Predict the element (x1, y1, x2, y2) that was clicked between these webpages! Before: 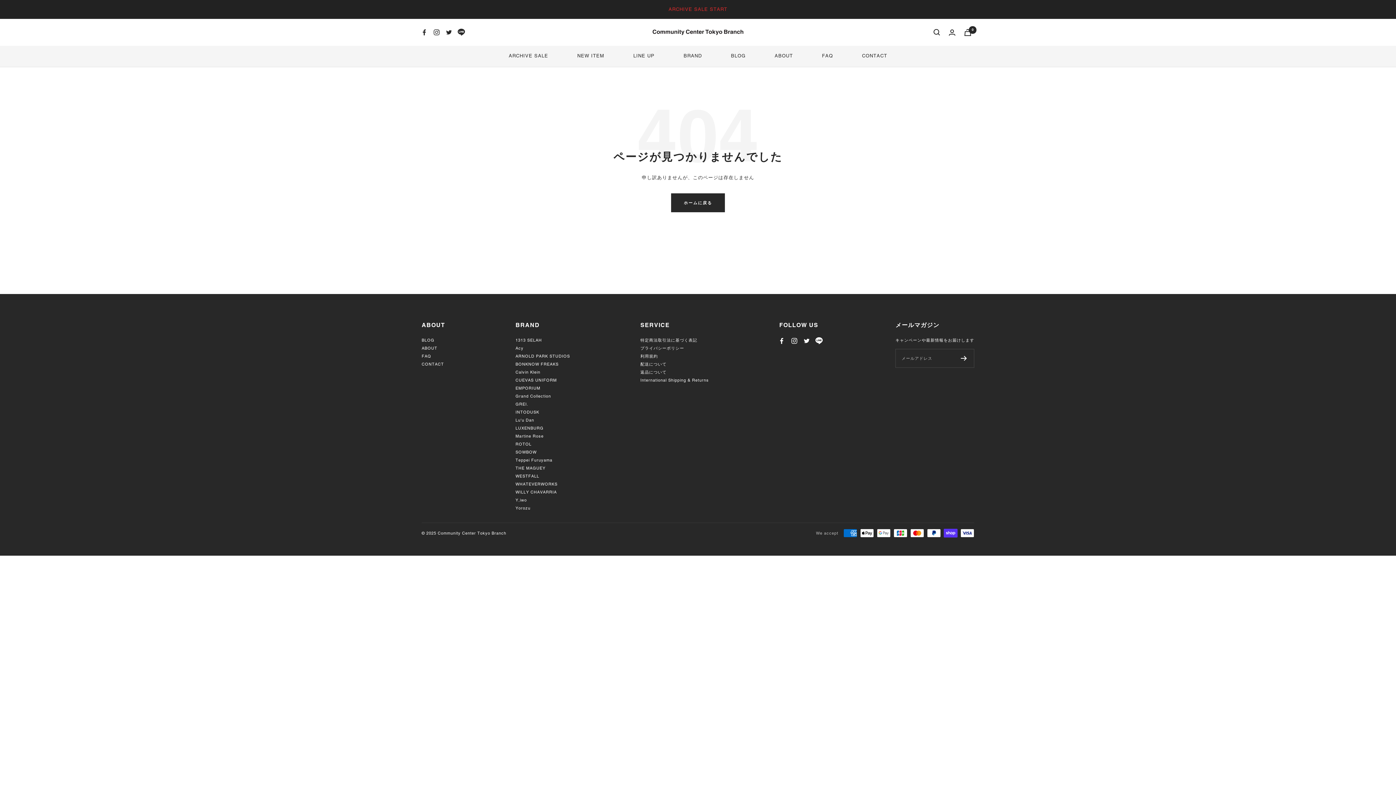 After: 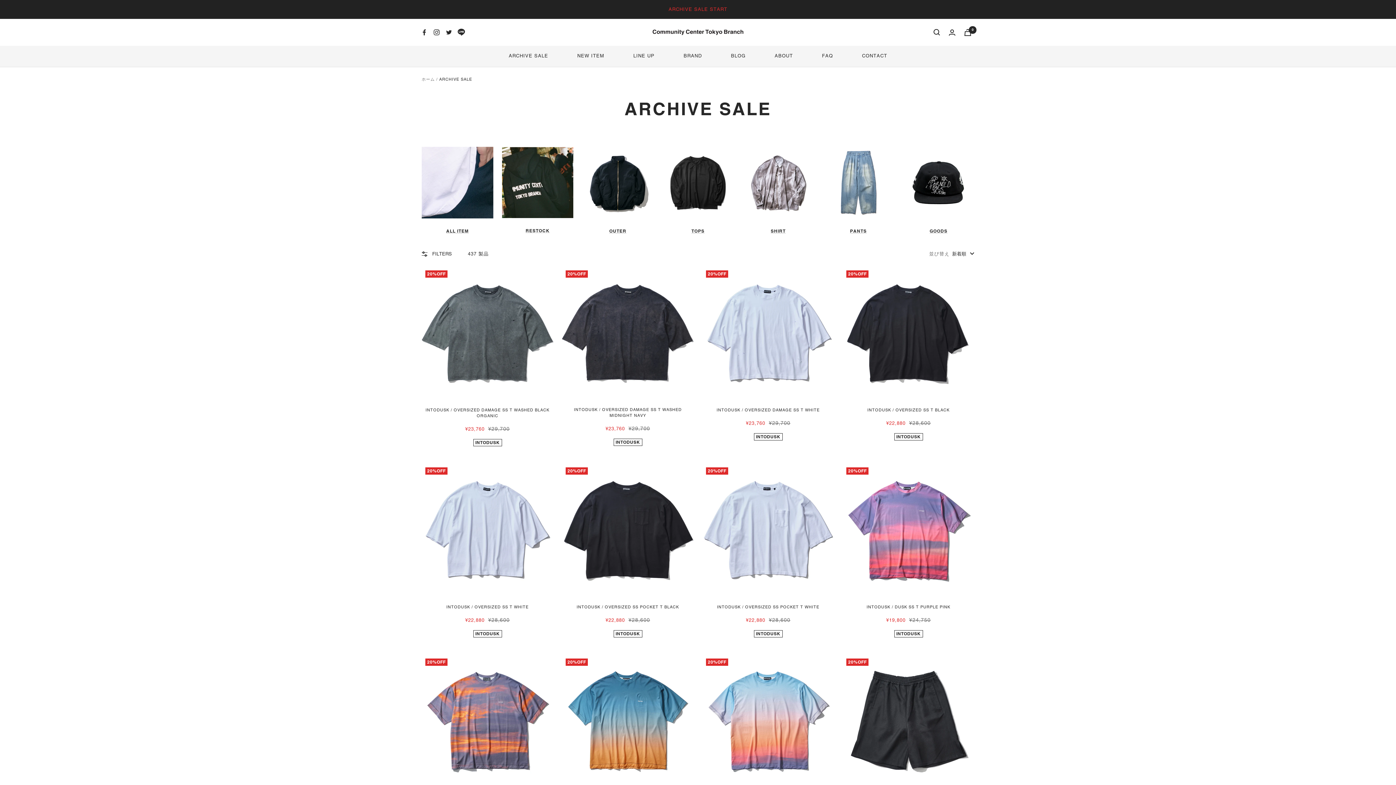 Action: bbox: (508, 52, 548, 60) label: ARCHIVE SALE